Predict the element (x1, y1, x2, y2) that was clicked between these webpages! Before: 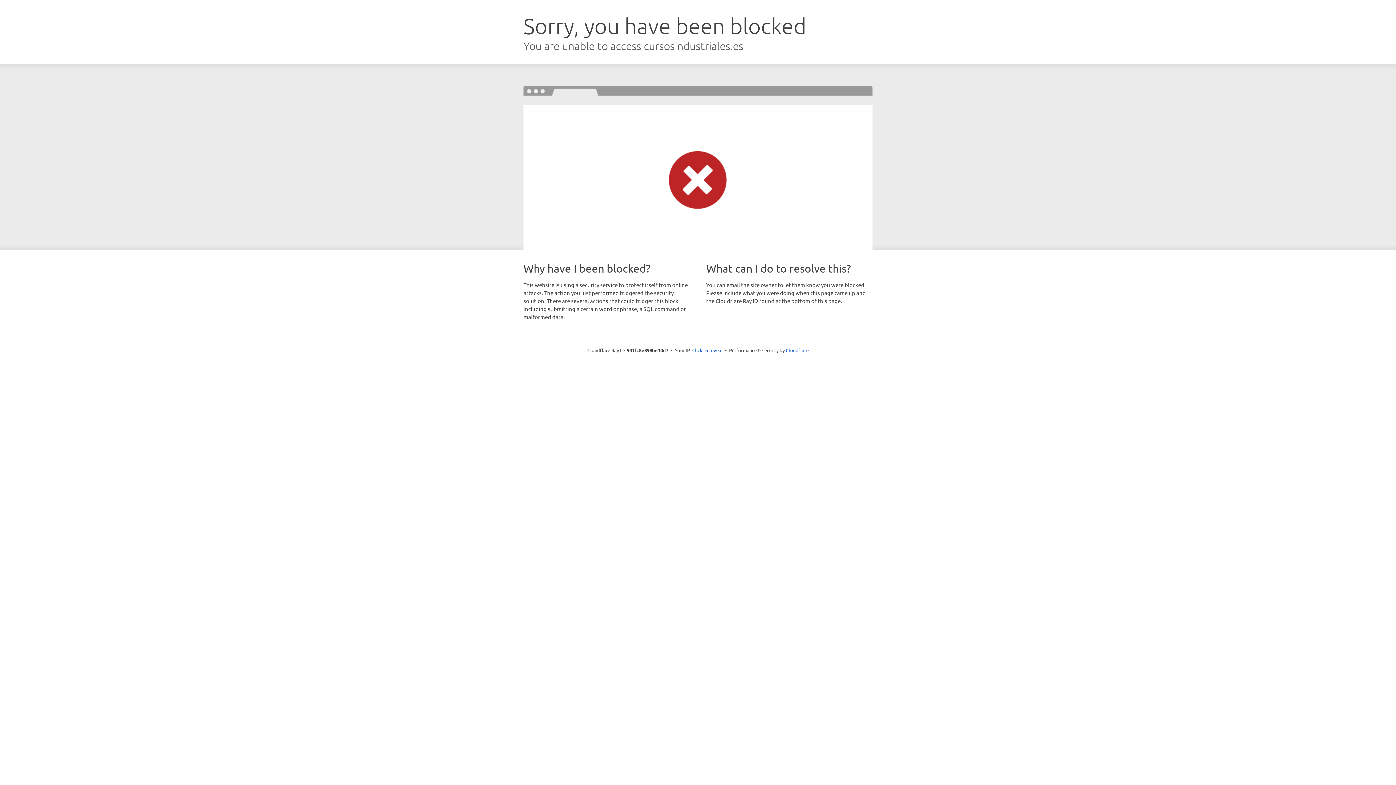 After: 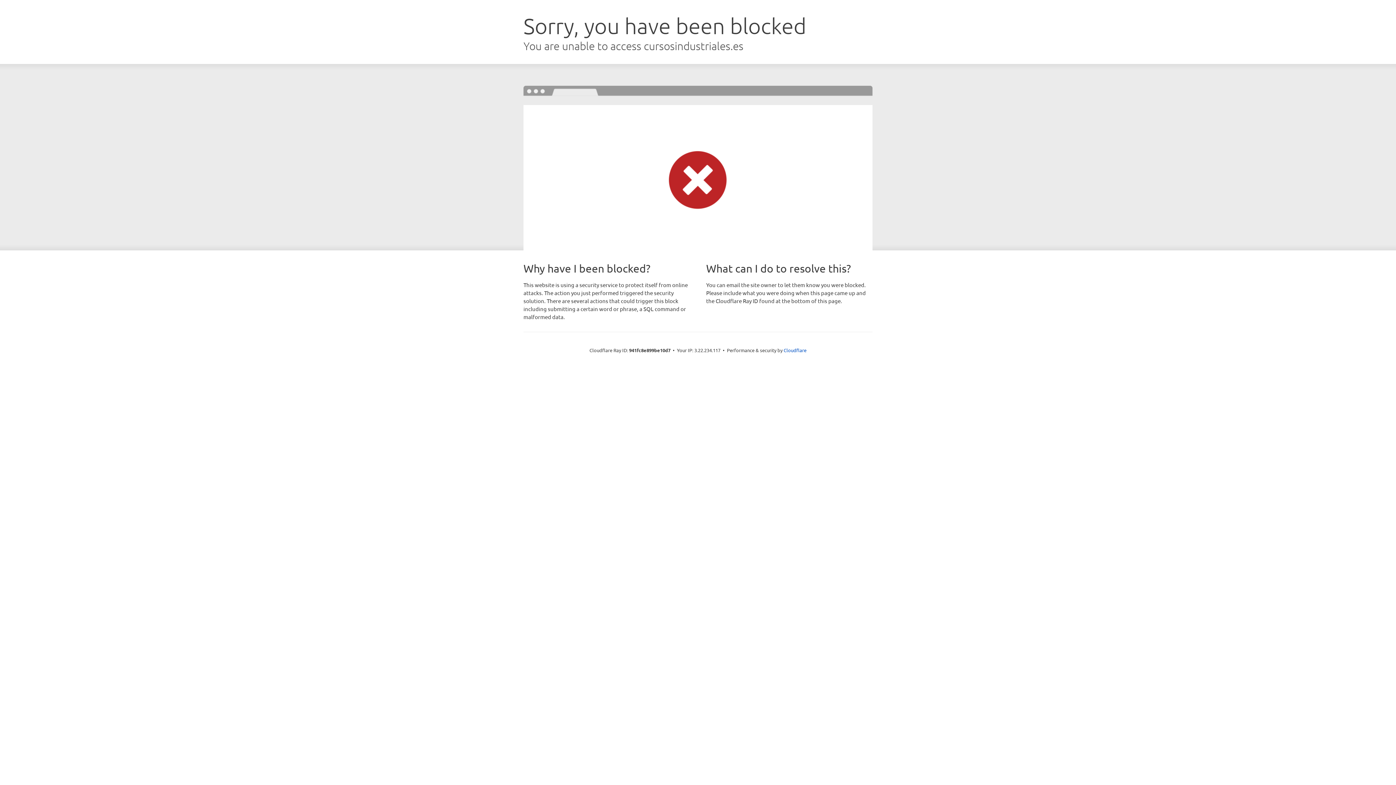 Action: bbox: (692, 346, 722, 353) label: Click to reveal